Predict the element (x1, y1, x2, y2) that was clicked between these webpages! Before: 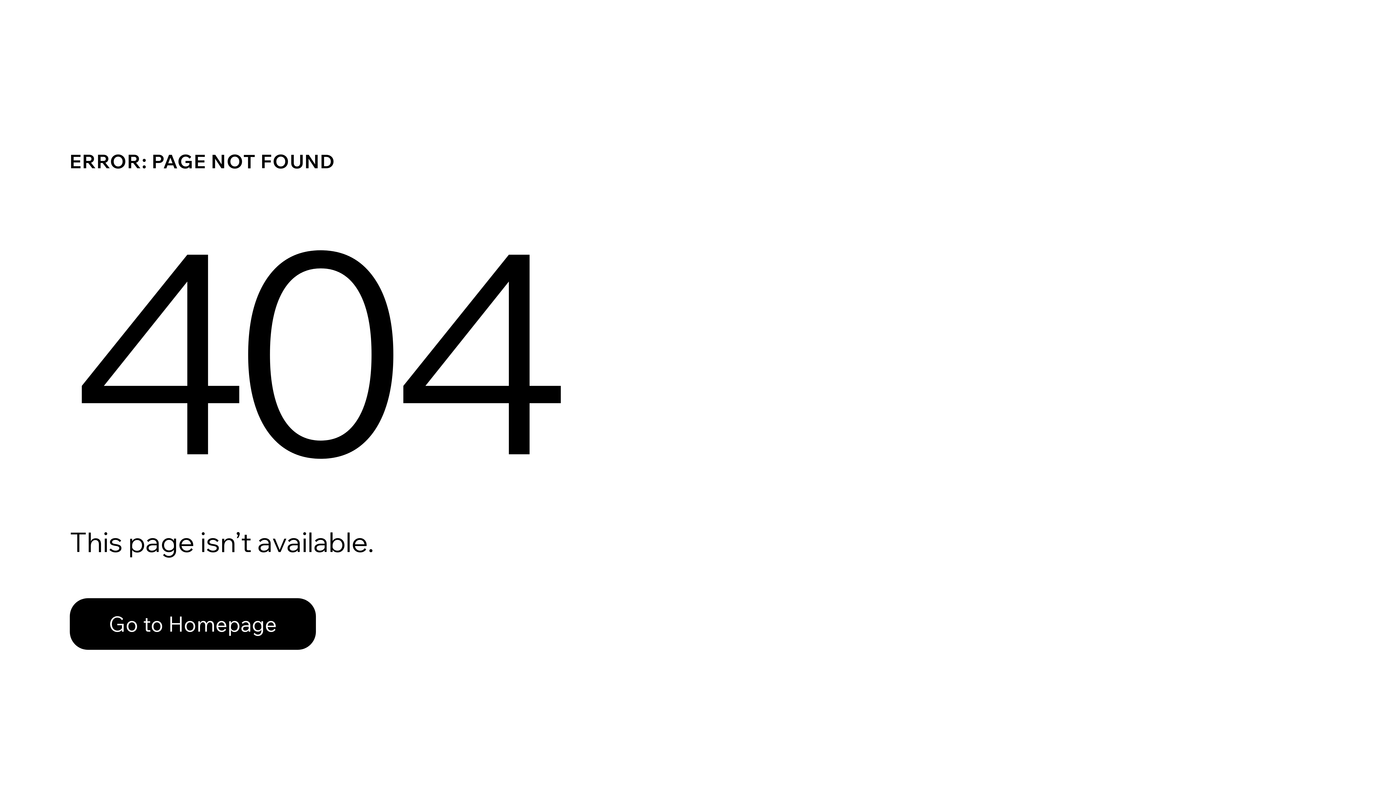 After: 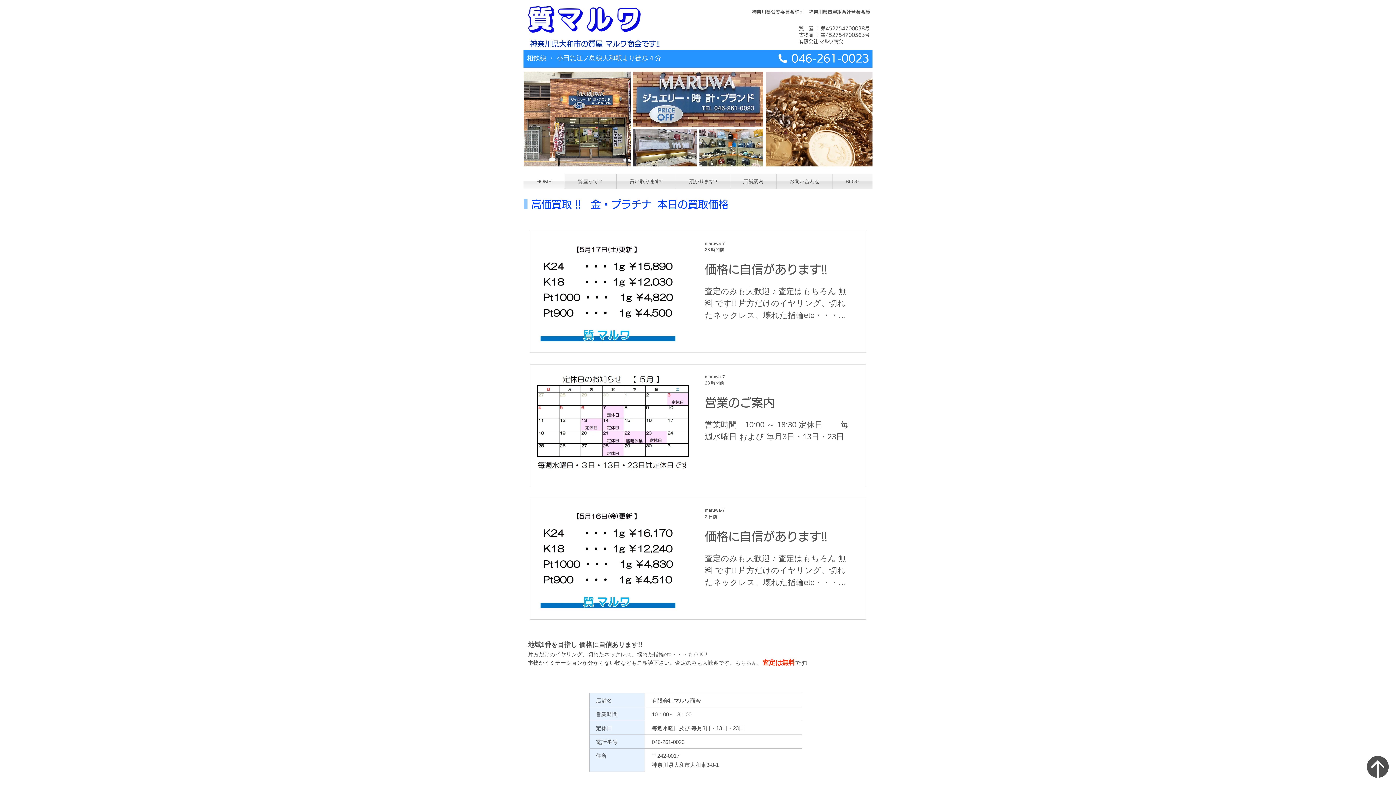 Action: label: Go to Homepage bbox: (69, 598, 316, 650)